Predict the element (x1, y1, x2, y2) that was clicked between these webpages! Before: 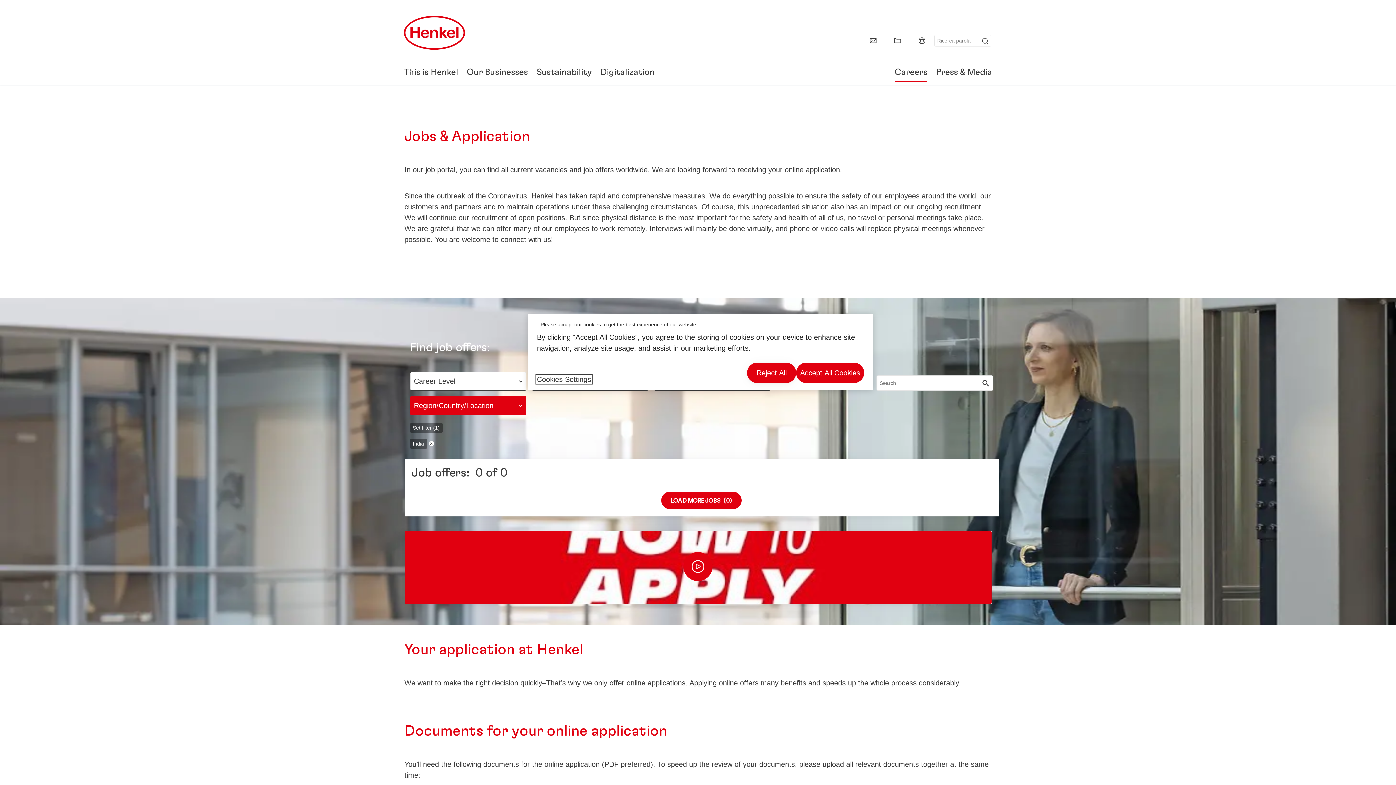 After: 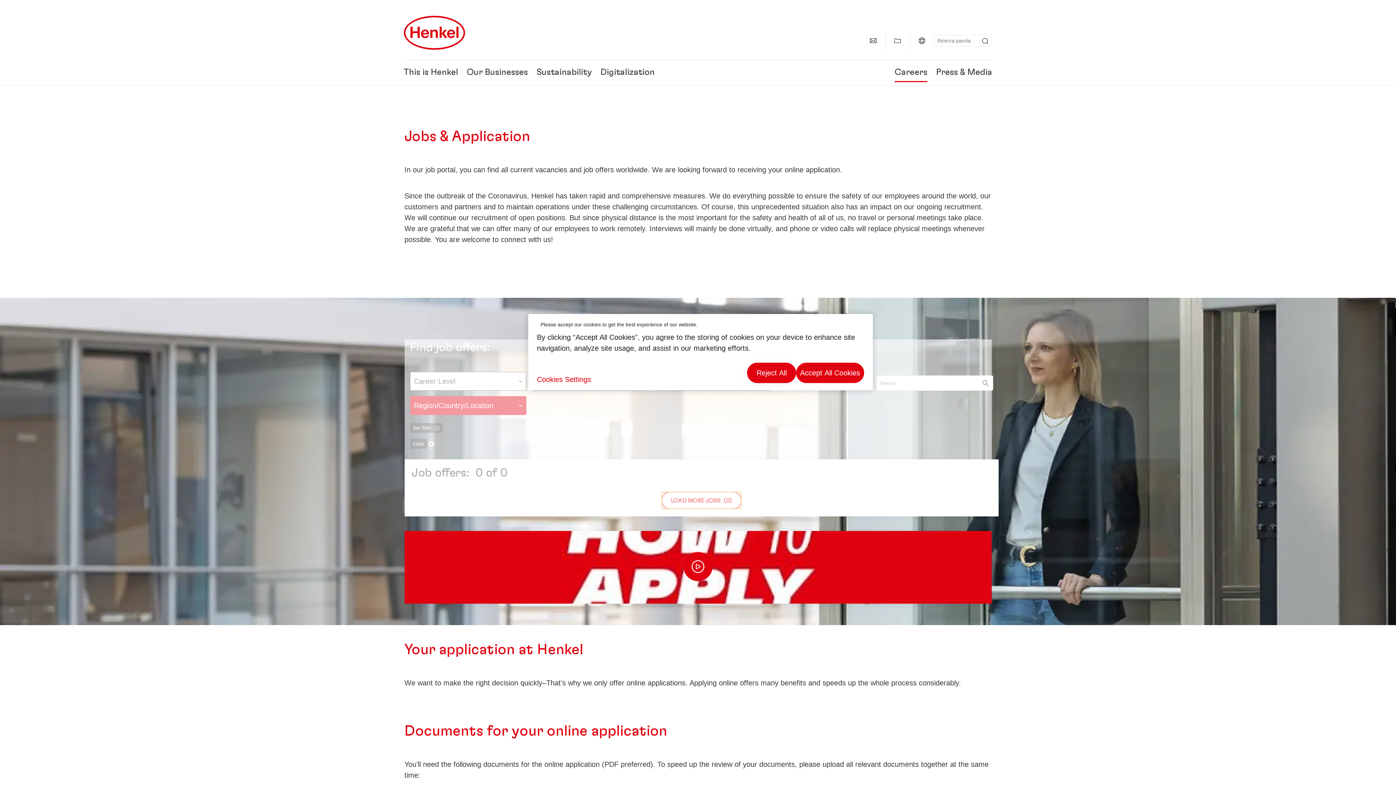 Action: label: LOAD MORE JOBS  (0) bbox: (661, 492, 741, 509)